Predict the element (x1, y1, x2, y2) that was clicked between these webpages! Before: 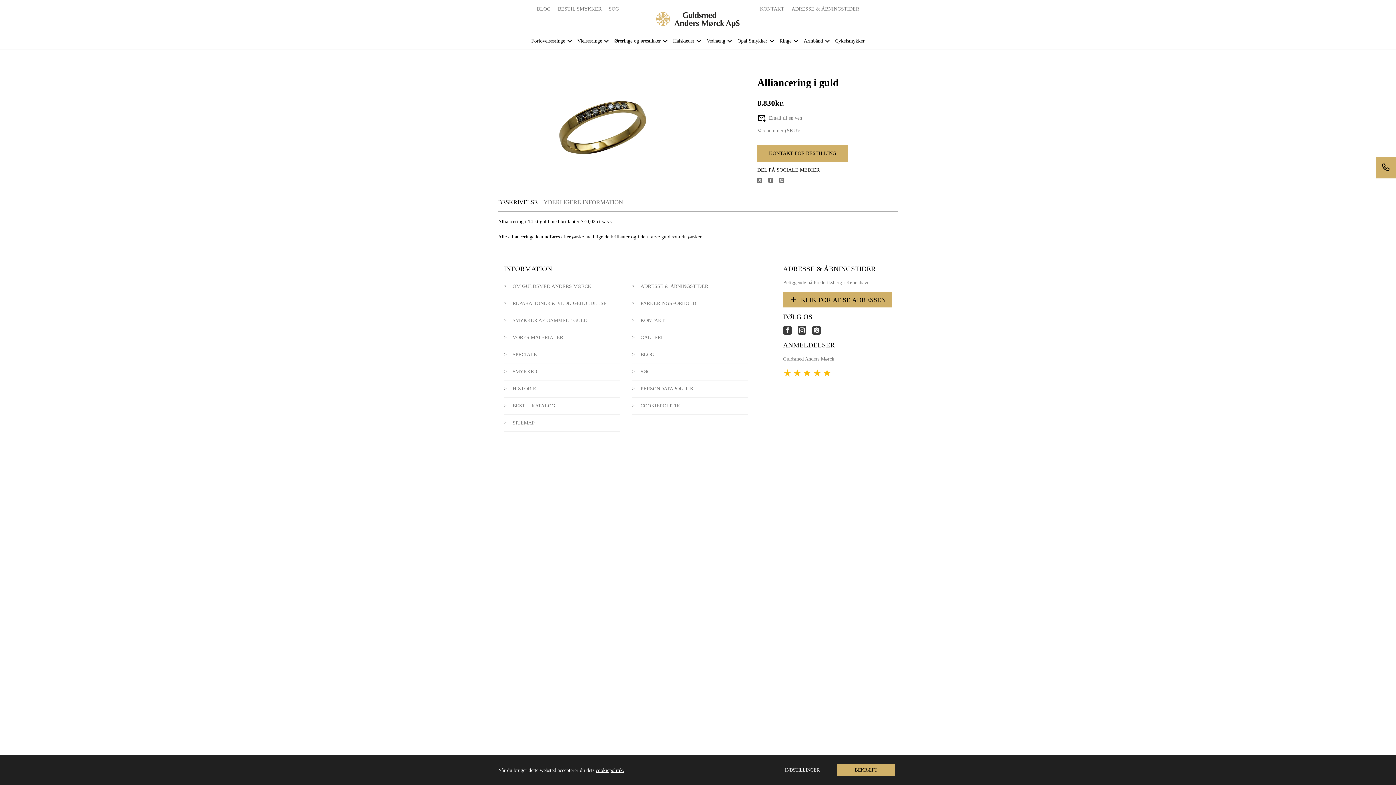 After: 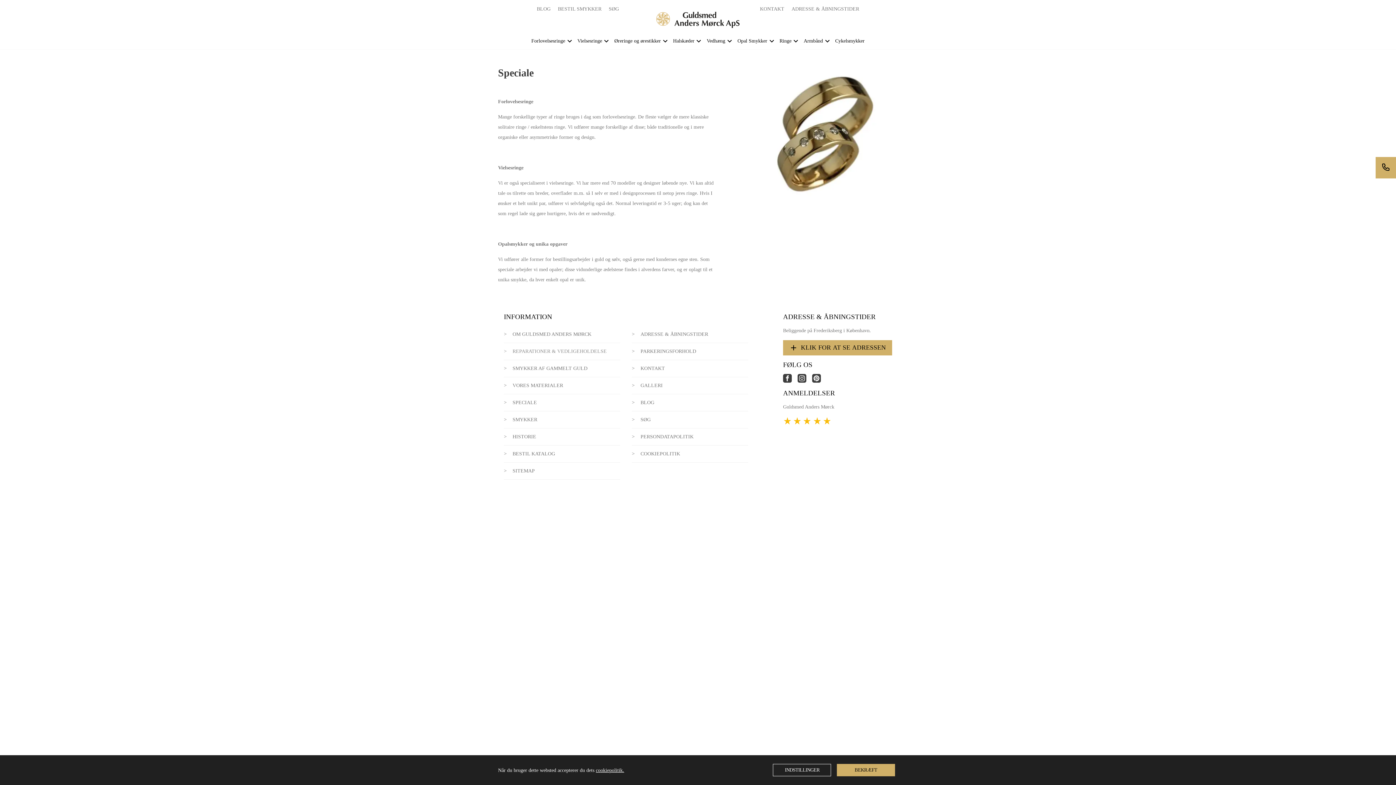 Action: label: SPECIALE bbox: (504, 346, 620, 363)